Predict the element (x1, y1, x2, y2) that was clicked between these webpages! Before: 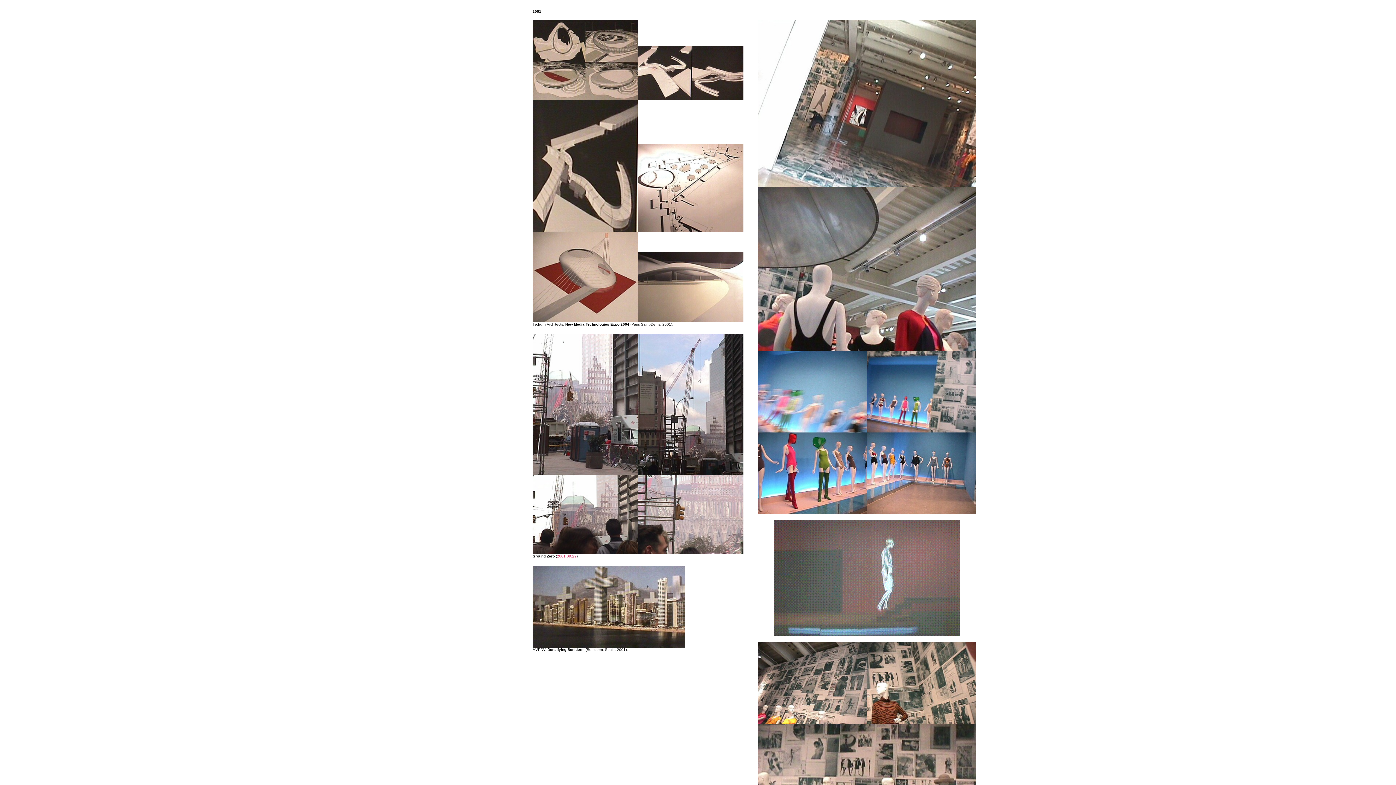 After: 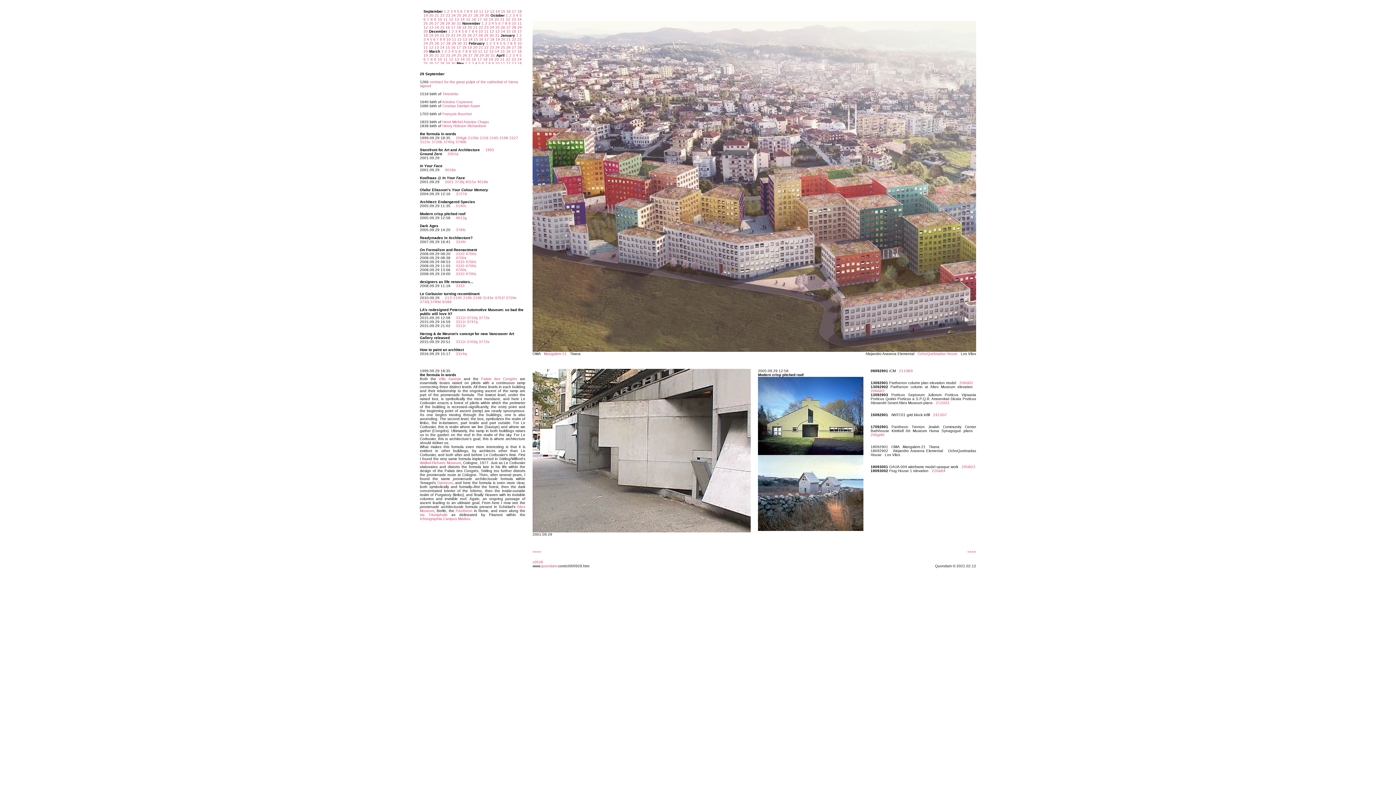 Action: label: 2001.09.29 bbox: (557, 554, 576, 558)